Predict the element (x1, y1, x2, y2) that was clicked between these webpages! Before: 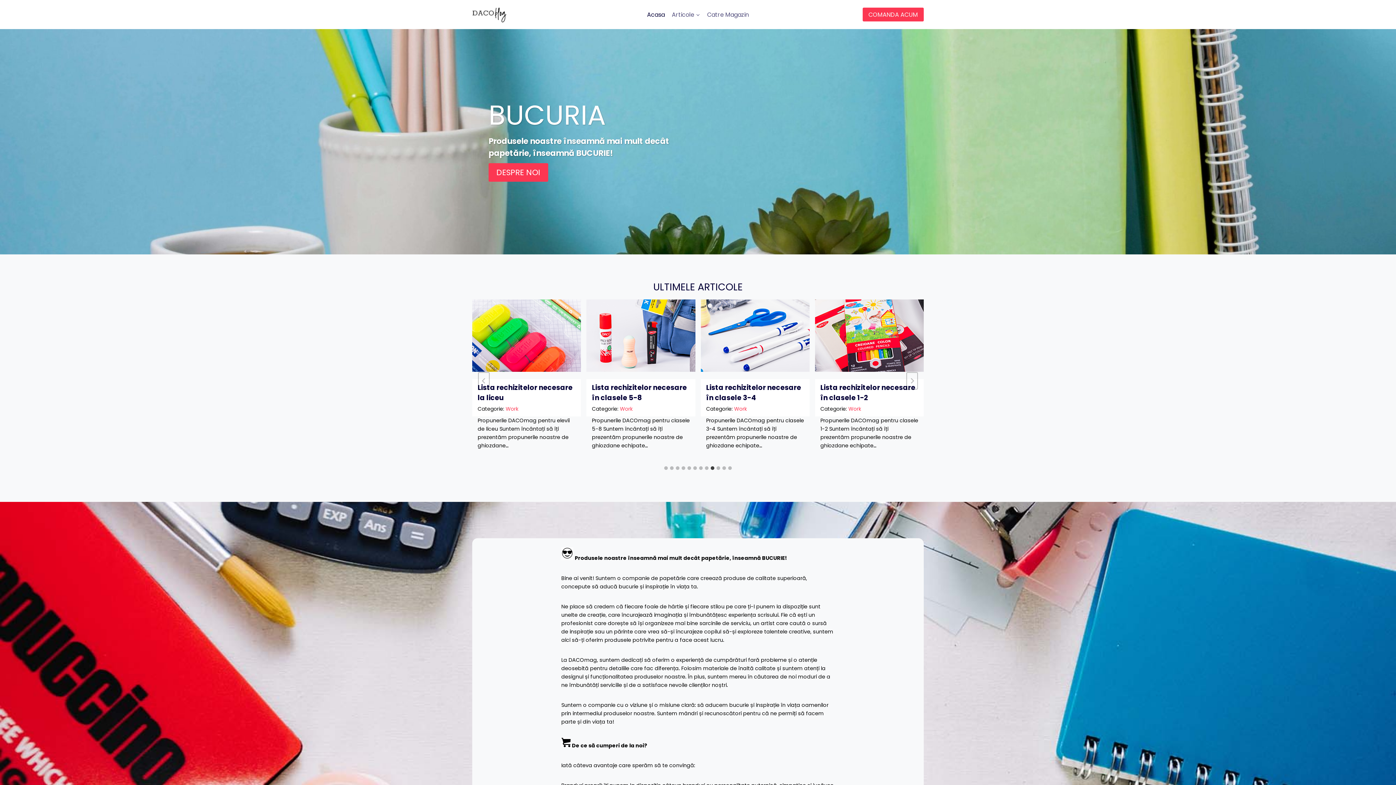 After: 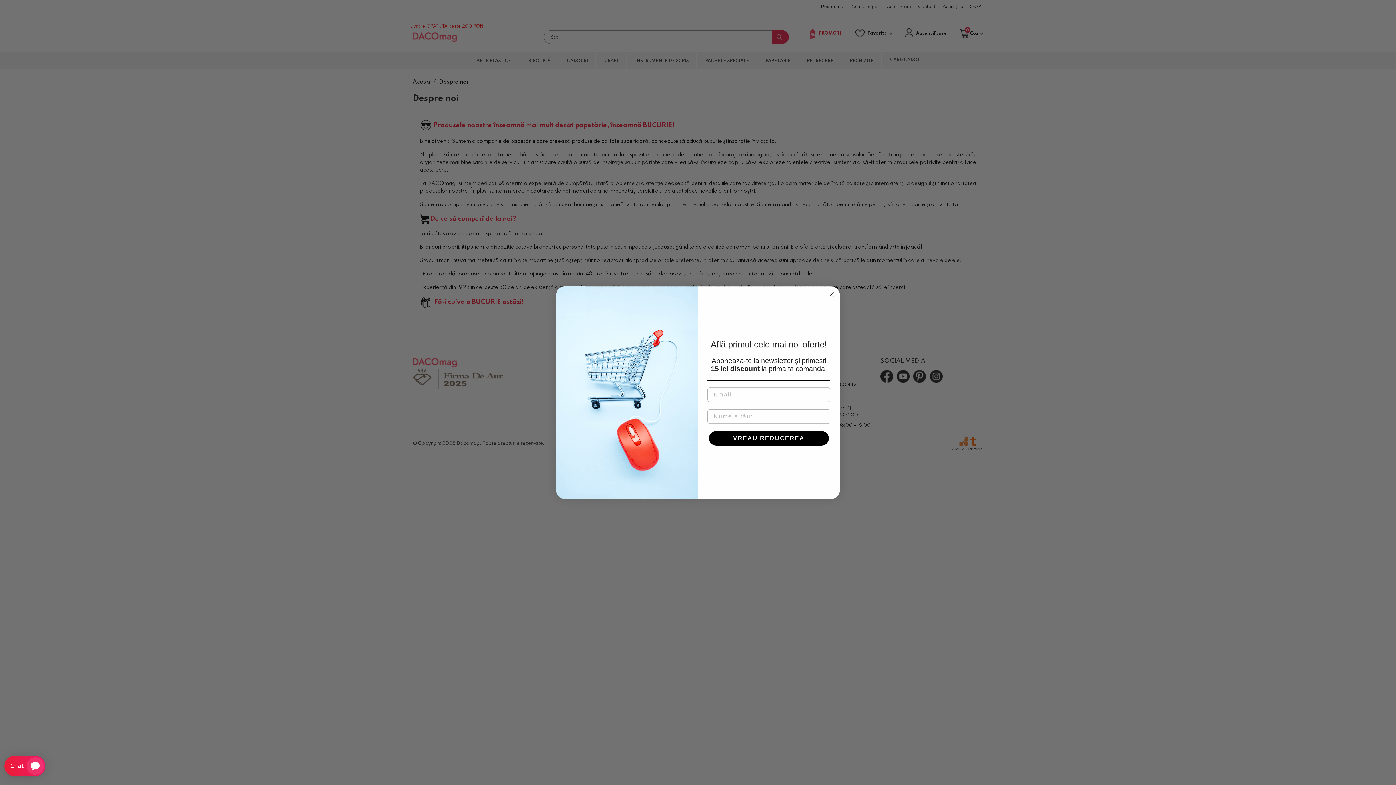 Action: label: DESPRE NOI bbox: (488, 163, 548, 181)